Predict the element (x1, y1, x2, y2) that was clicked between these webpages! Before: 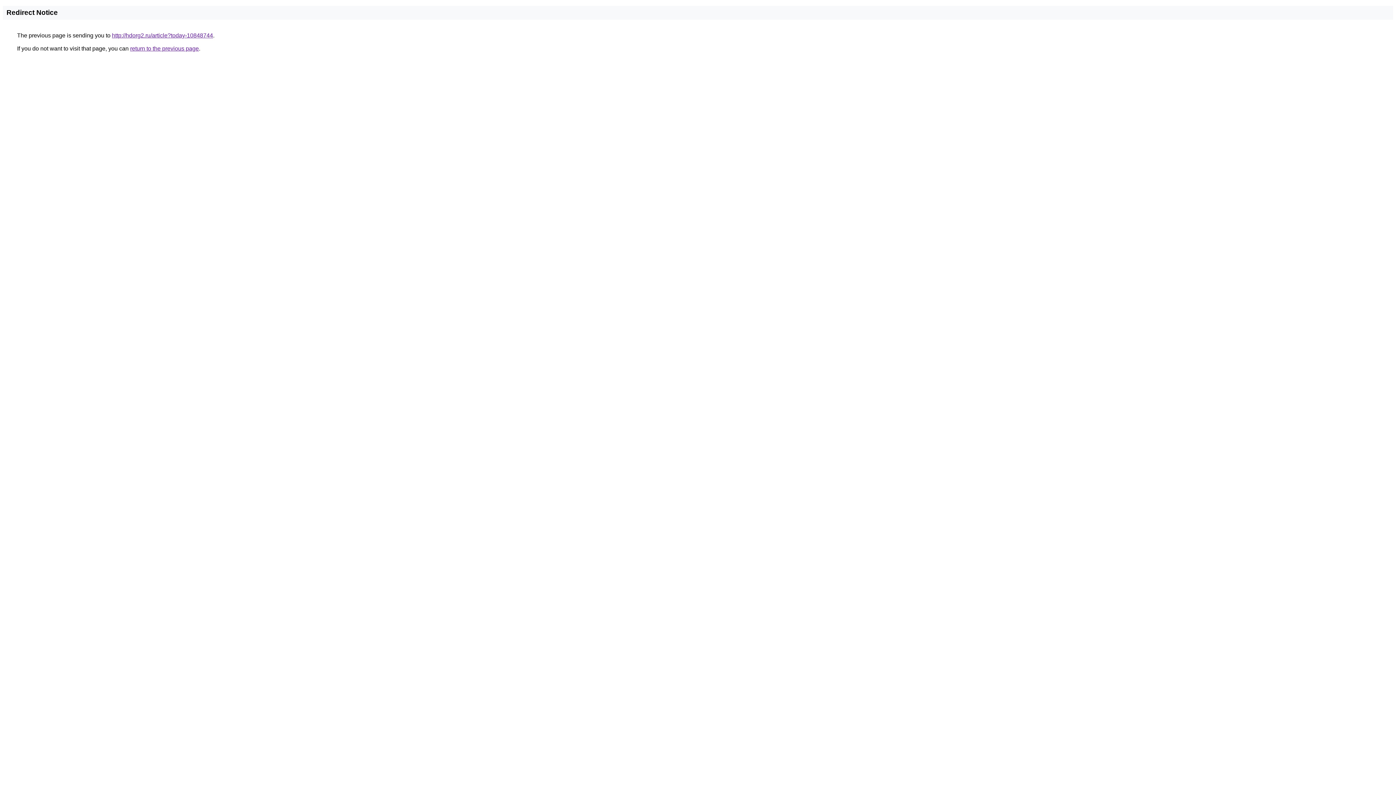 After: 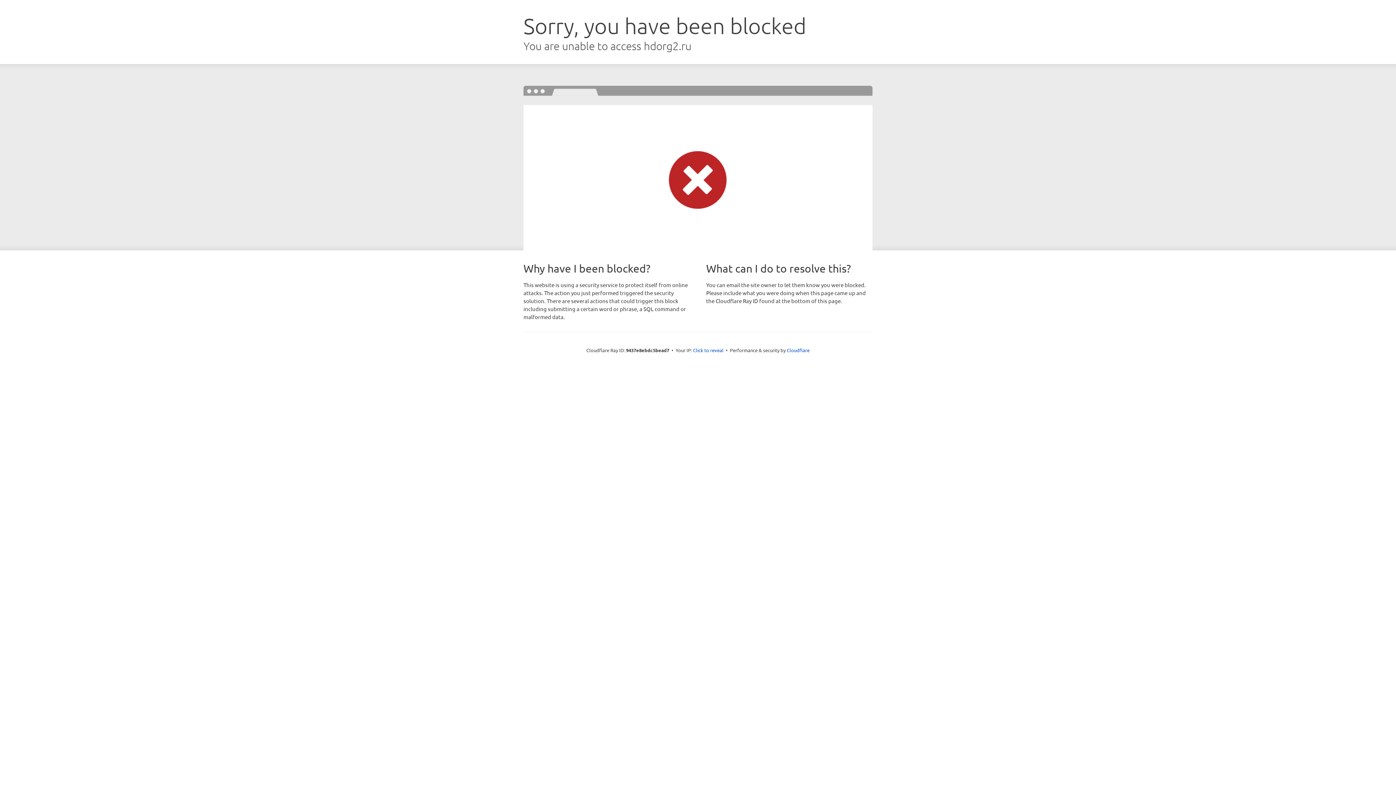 Action: label: http://hdorg2.ru/article?today-10848744 bbox: (112, 32, 213, 38)